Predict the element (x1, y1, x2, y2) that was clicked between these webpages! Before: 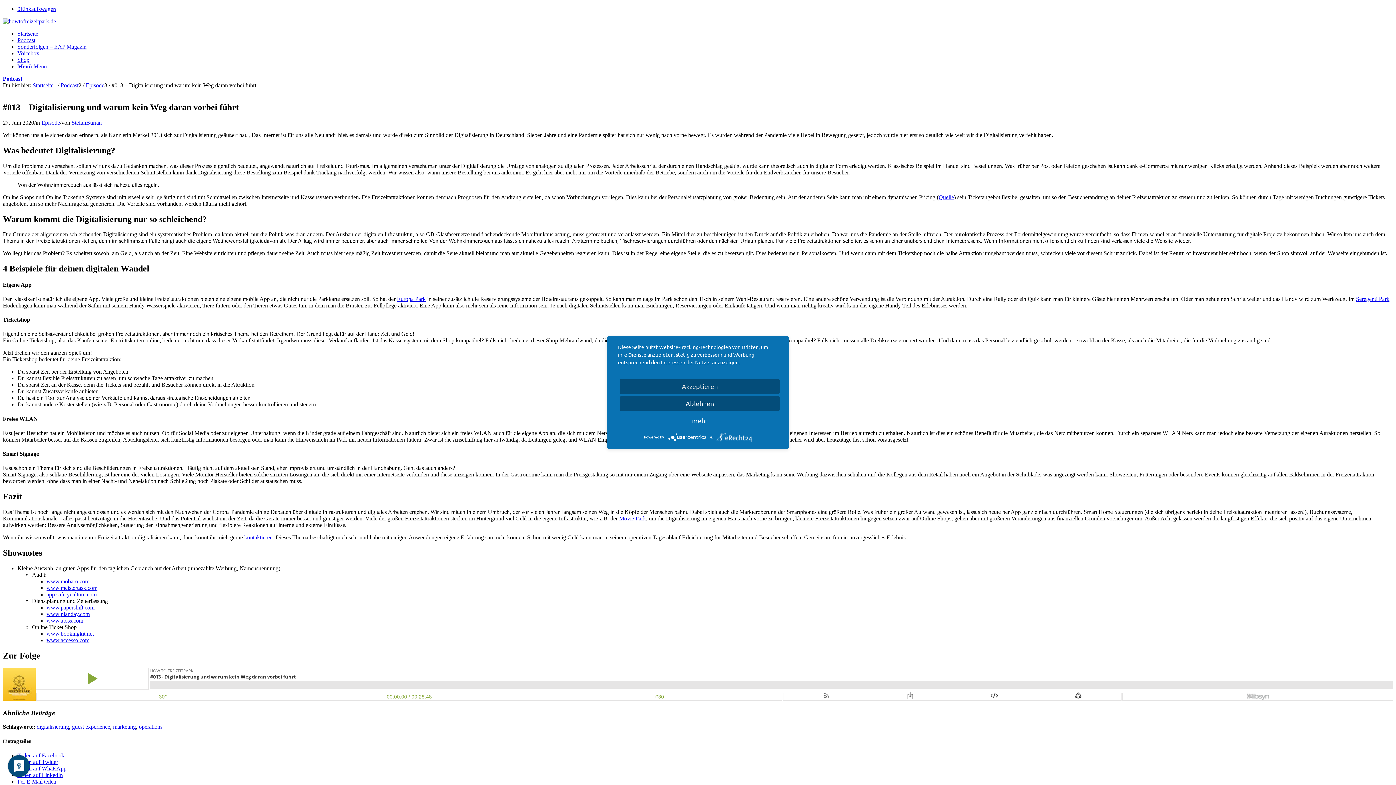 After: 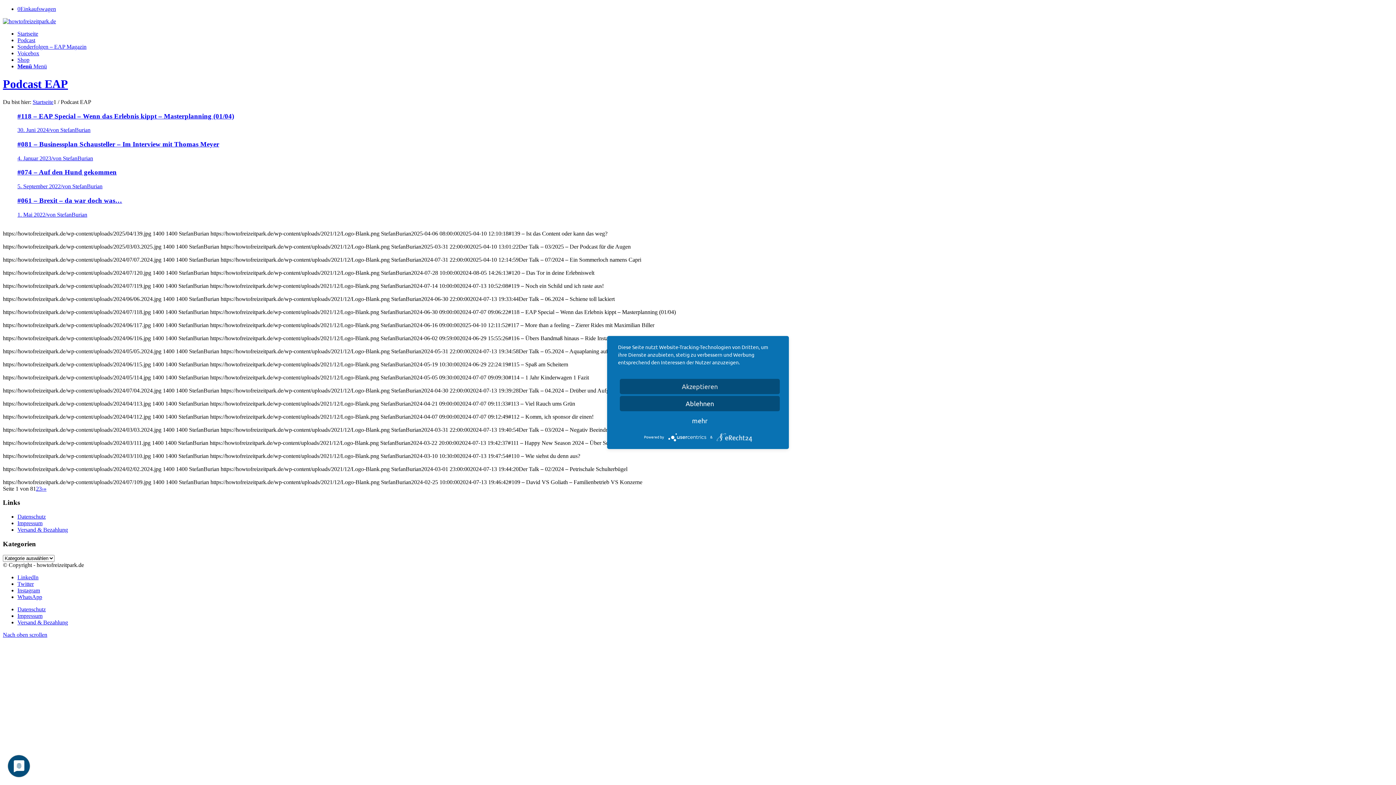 Action: bbox: (17, 43, 86, 49) label: Sonderfolgen – EAP Magazin